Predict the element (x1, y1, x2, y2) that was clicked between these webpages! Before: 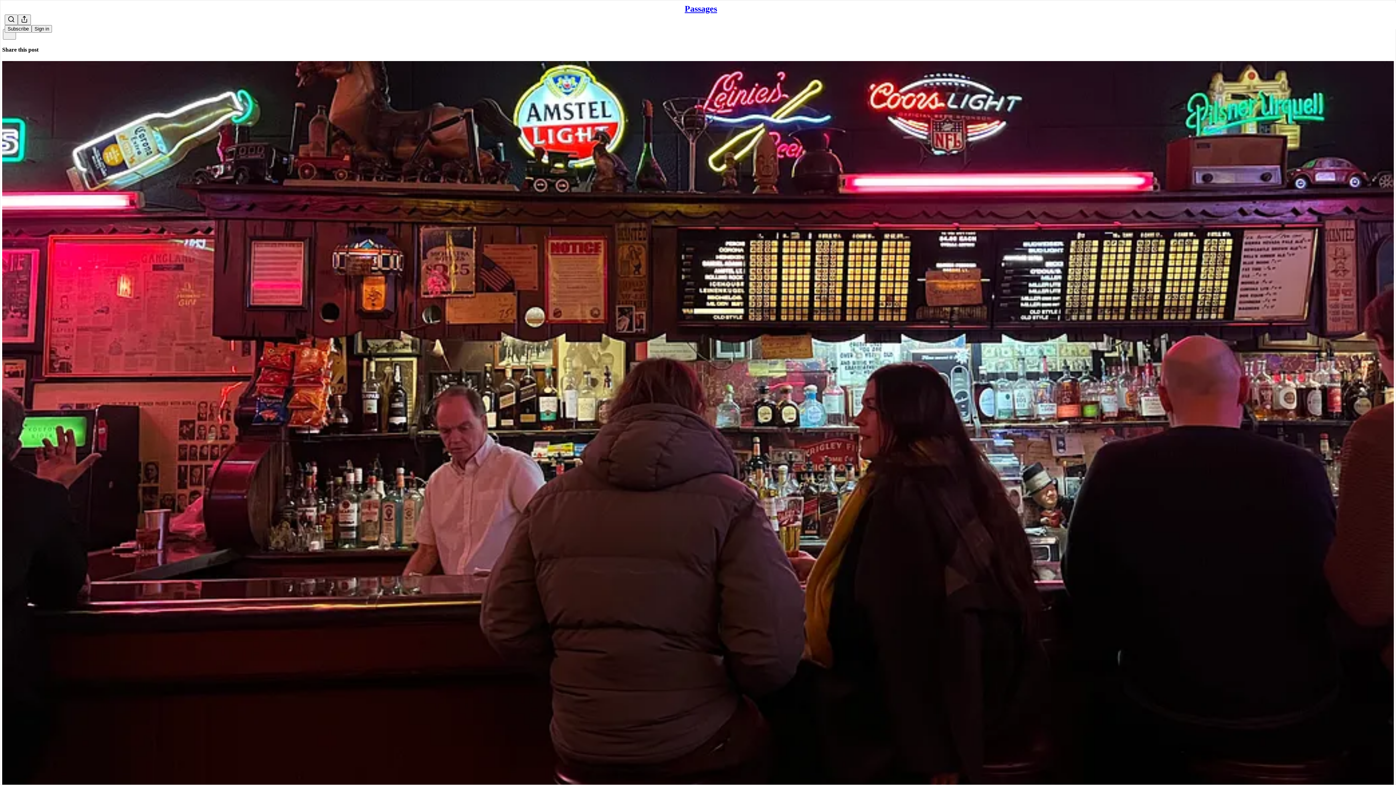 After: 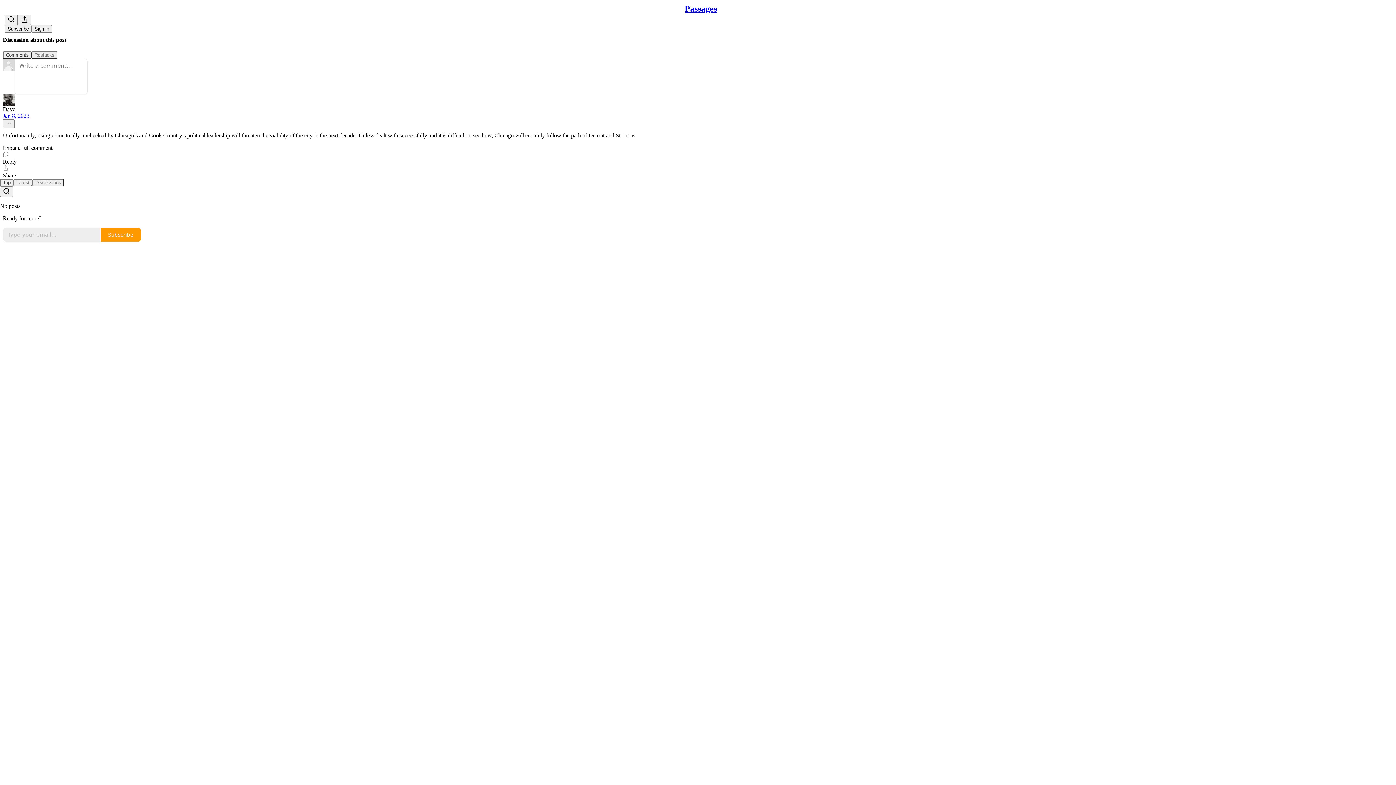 Action: bbox: (2, 60, 1394, 810) label: Passages
Dispatch from Chicago